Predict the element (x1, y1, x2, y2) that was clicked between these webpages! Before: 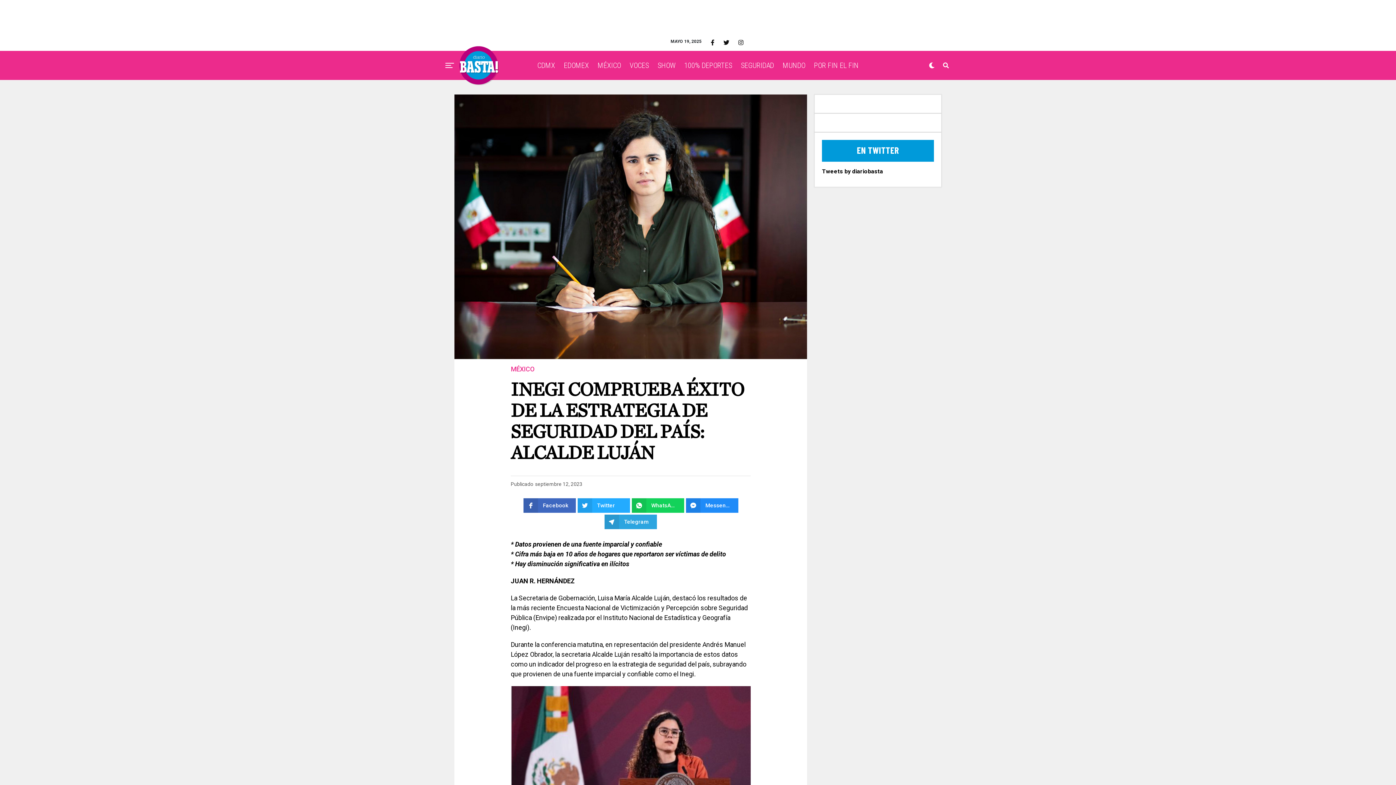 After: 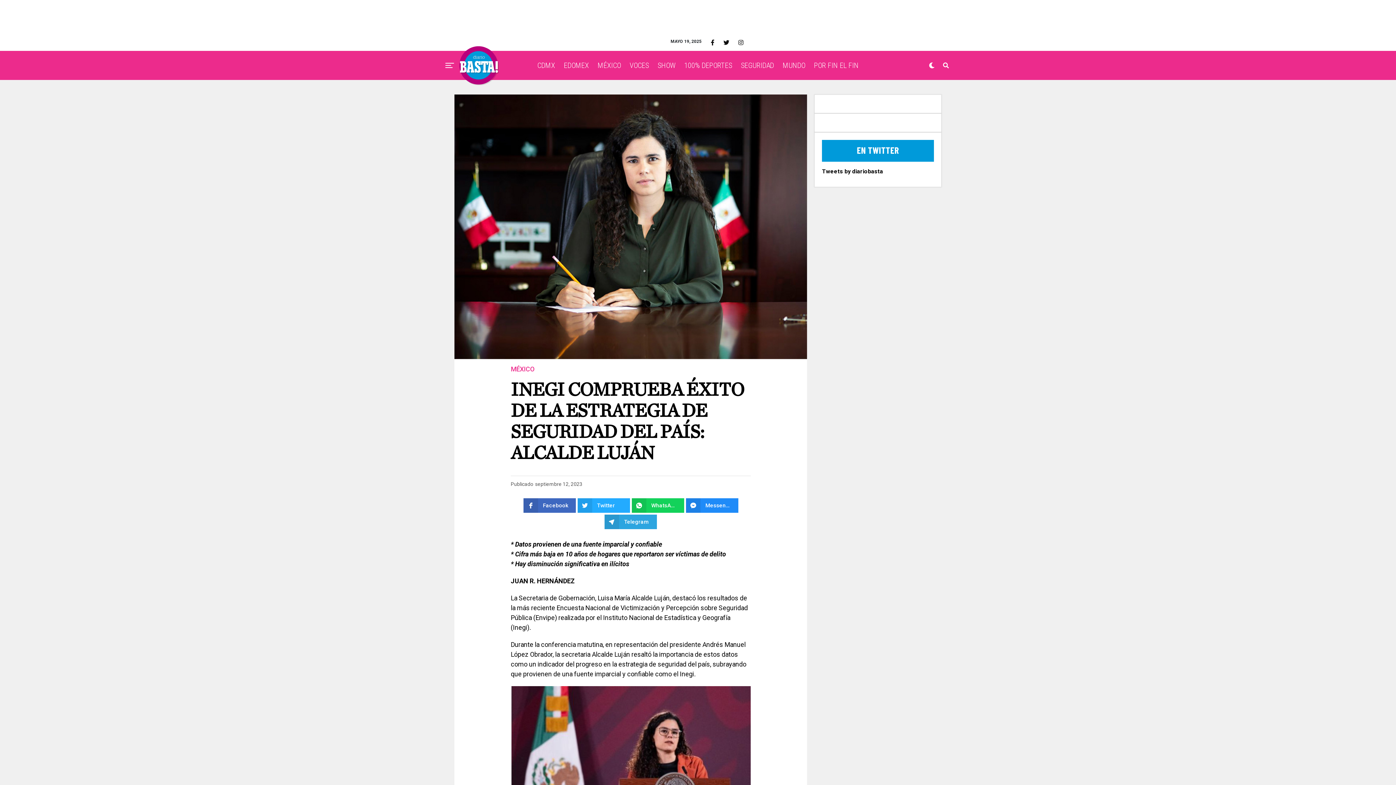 Action: label: MAYO 19, 2025 bbox: (670, 38, 701, 46)